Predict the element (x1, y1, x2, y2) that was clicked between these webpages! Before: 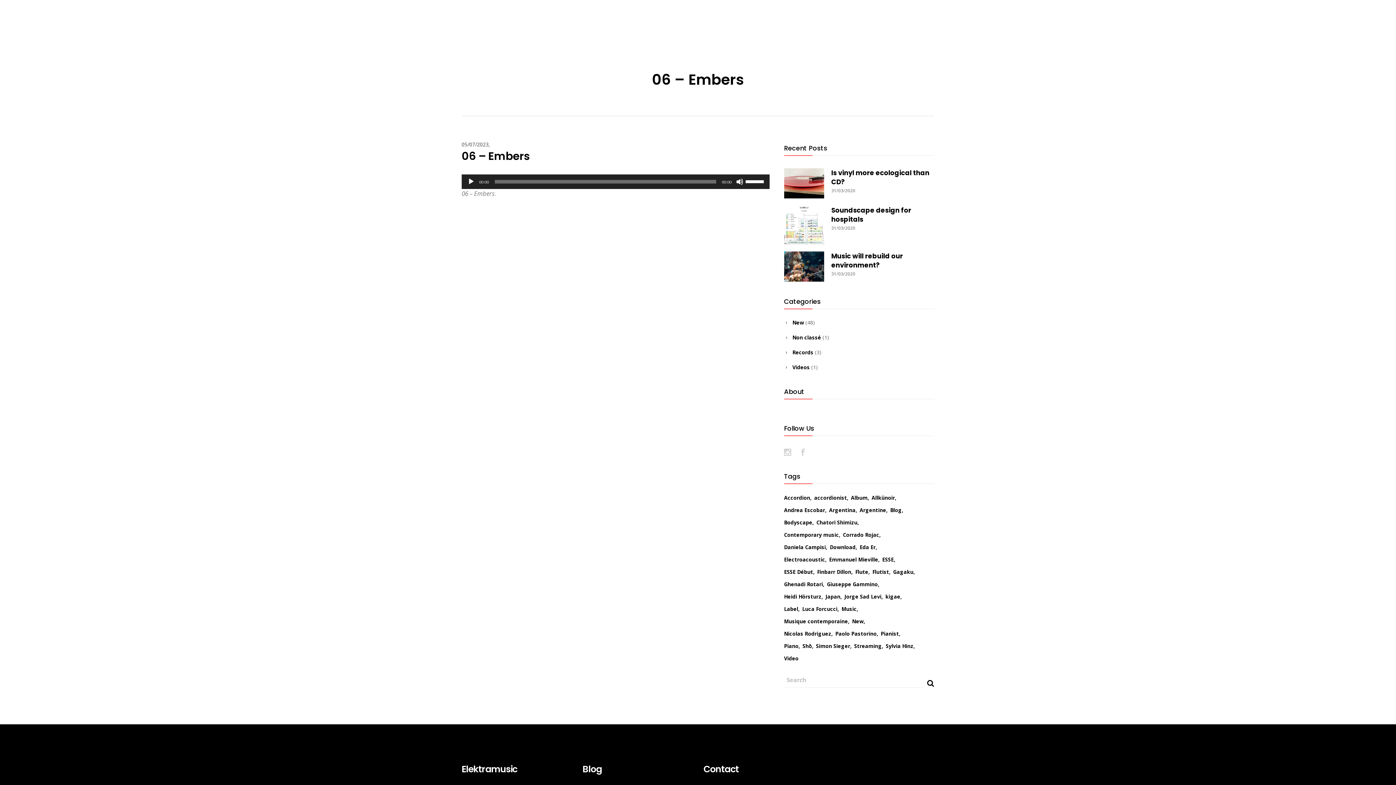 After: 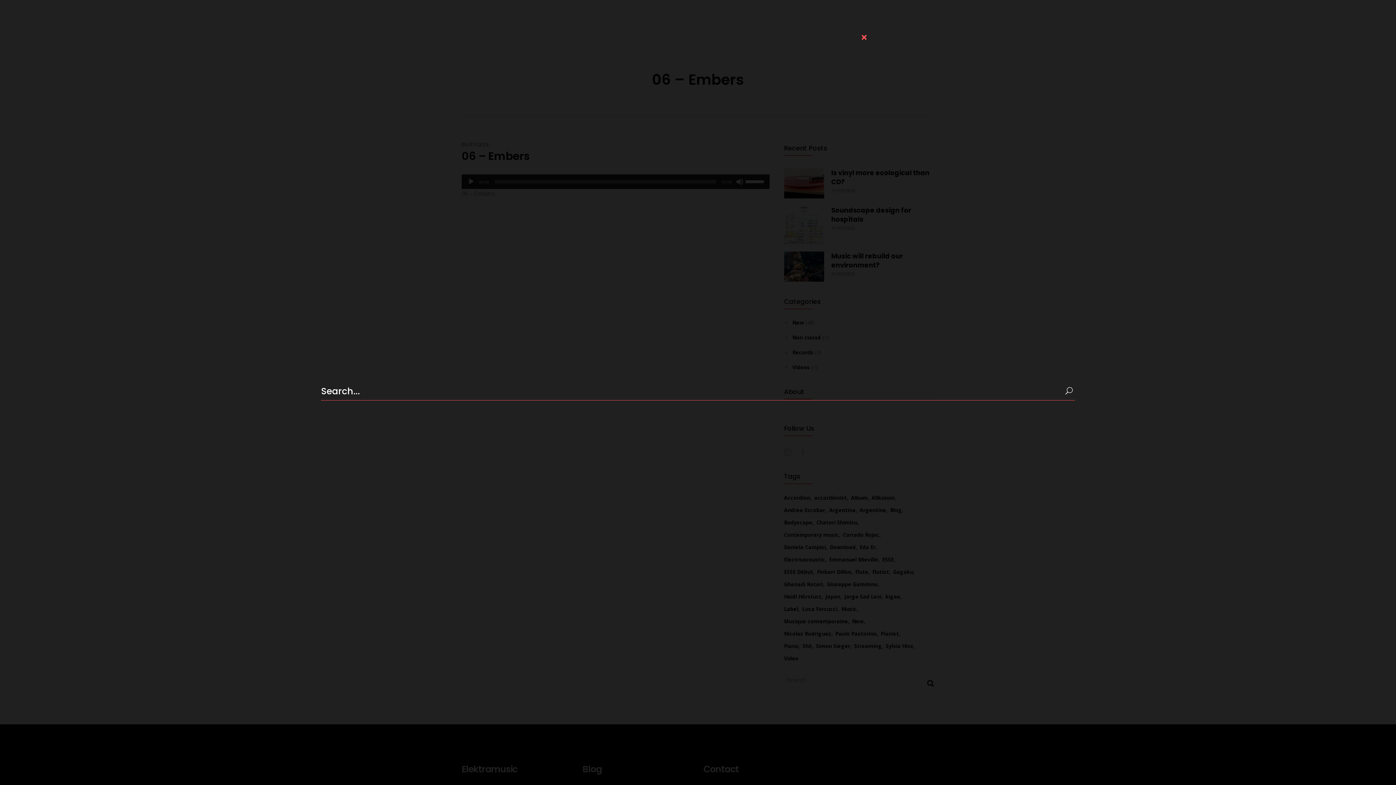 Action: bbox: (861, 32, 866, 39)